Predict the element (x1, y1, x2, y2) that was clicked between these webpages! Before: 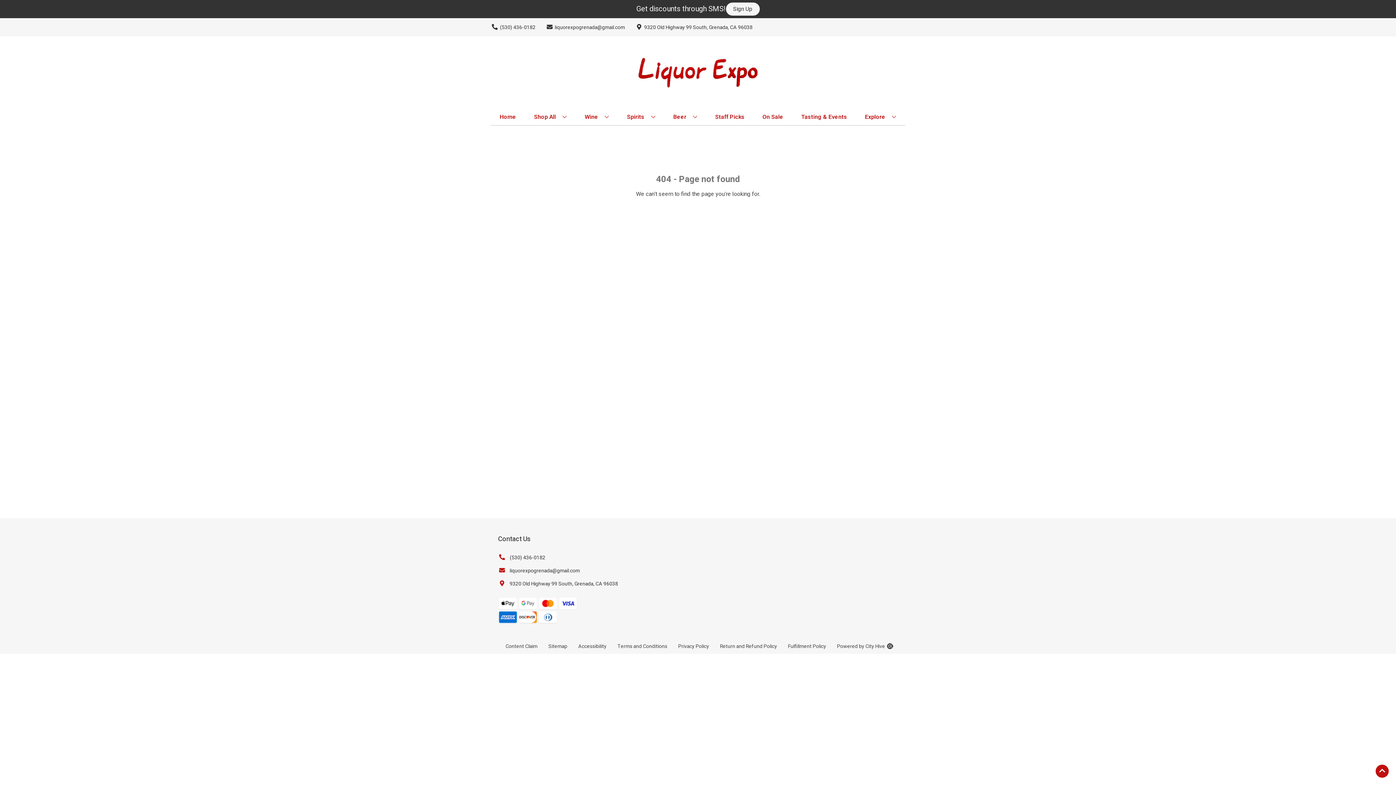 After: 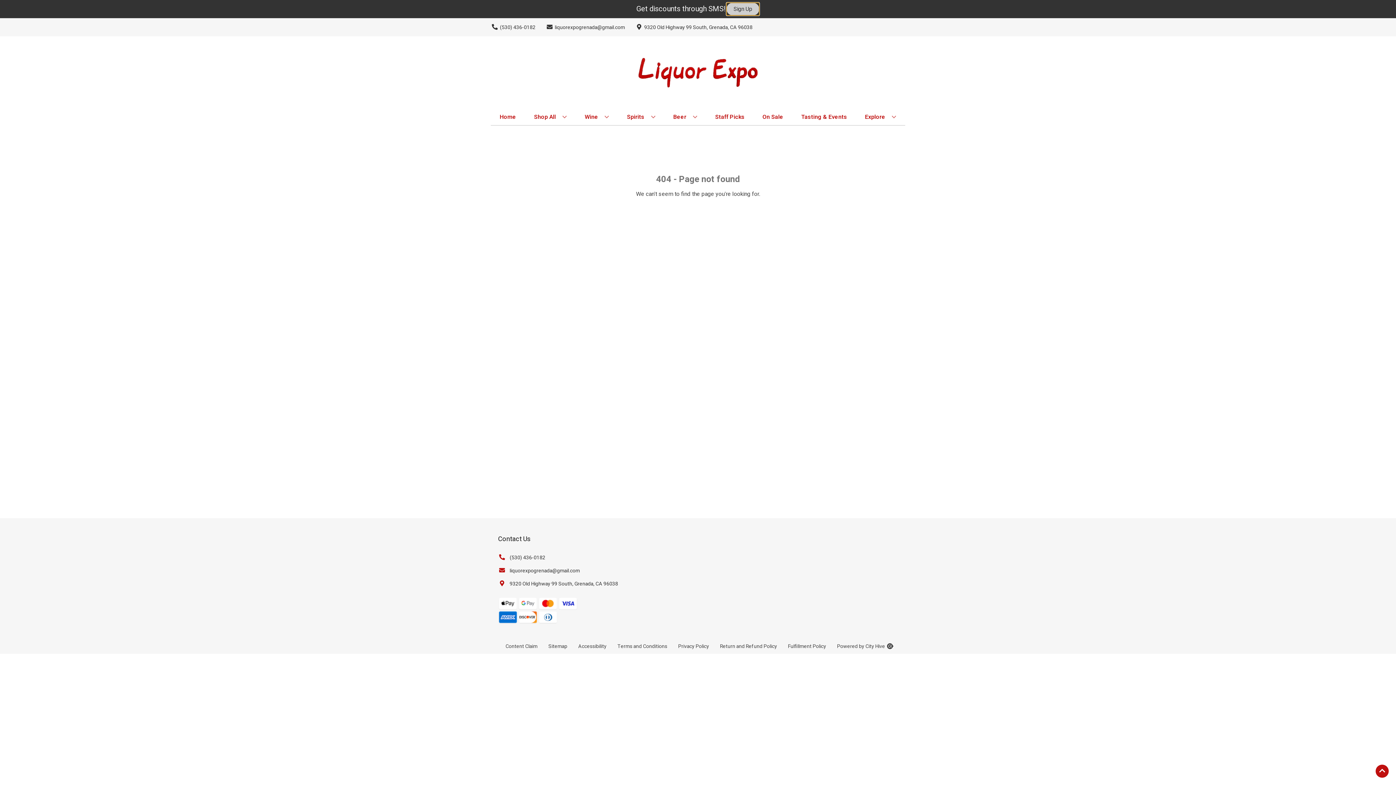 Action: label: Sign Up bbox: (726, 2, 759, 15)